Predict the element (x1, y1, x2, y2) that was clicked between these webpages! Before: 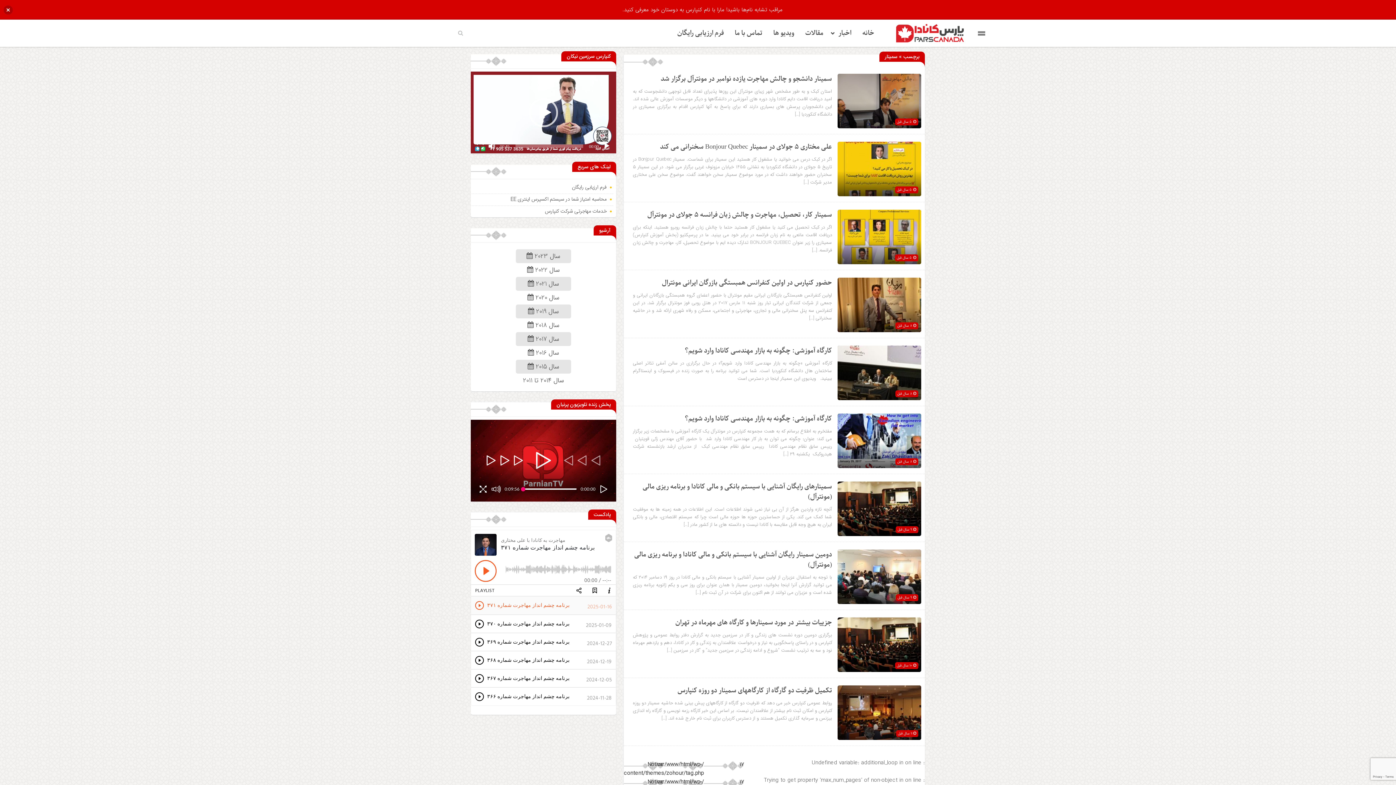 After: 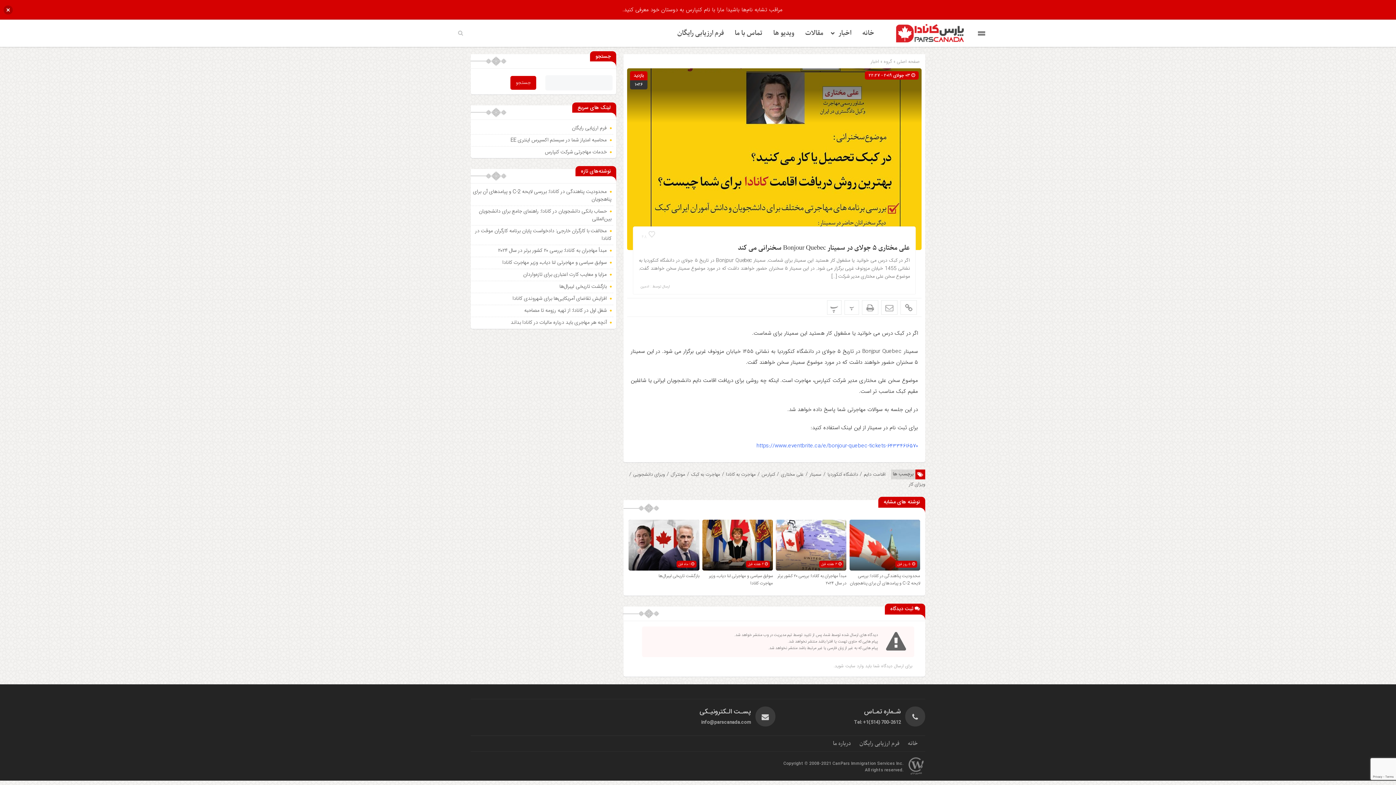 Action: bbox: (837, 122, 921, 130)